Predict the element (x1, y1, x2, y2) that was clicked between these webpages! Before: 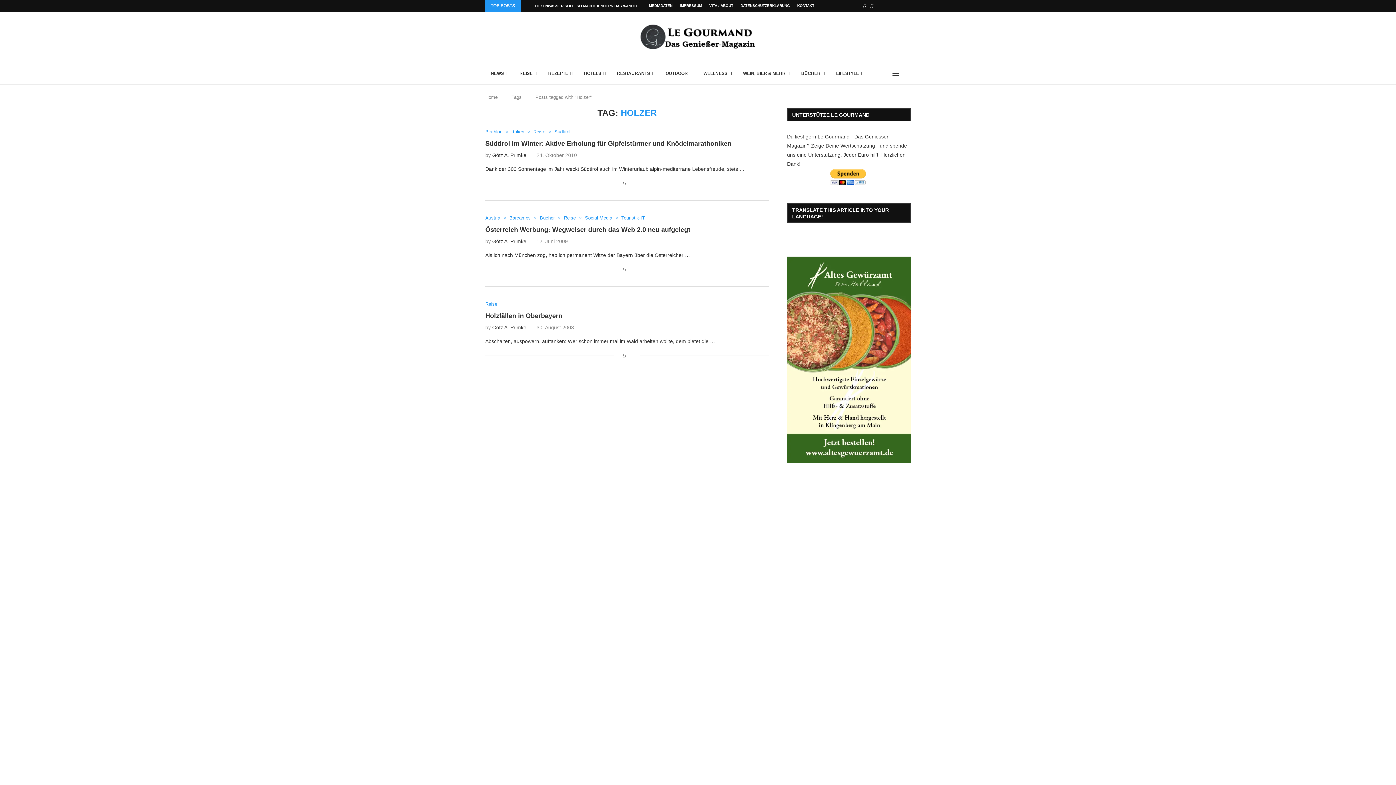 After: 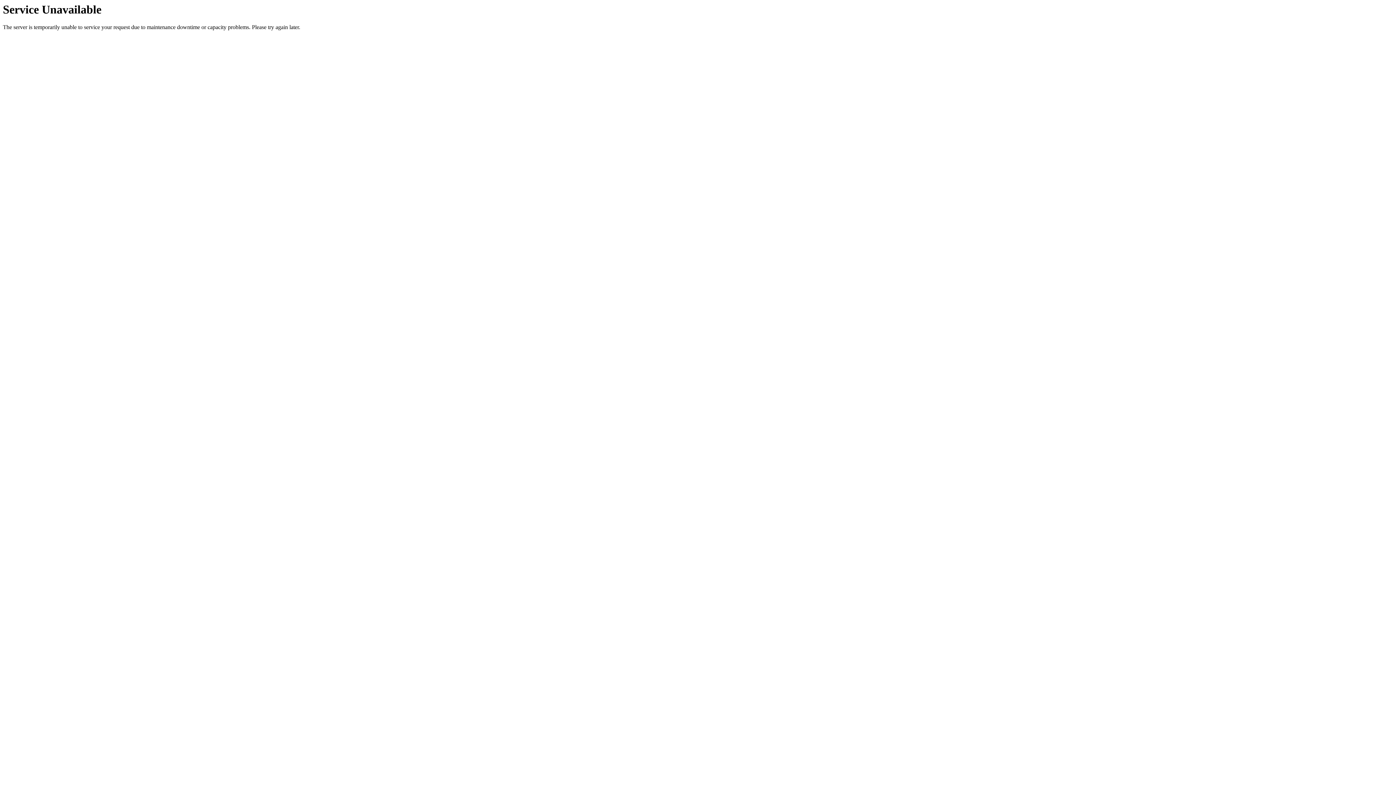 Action: label: Südtirol im Winter: Aktive Erholung für Gipfelstürmer und Knödelmarathoniken bbox: (485, 140, 731, 147)